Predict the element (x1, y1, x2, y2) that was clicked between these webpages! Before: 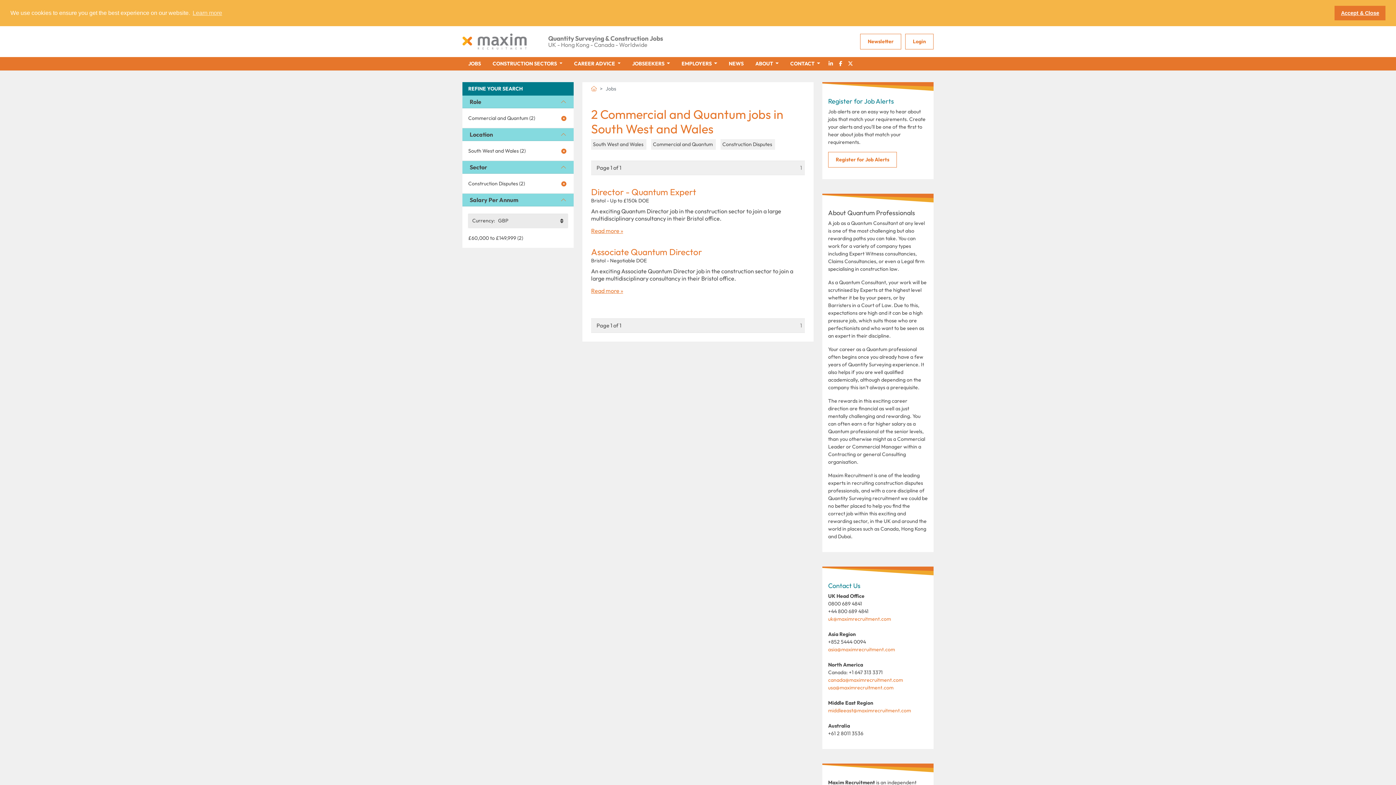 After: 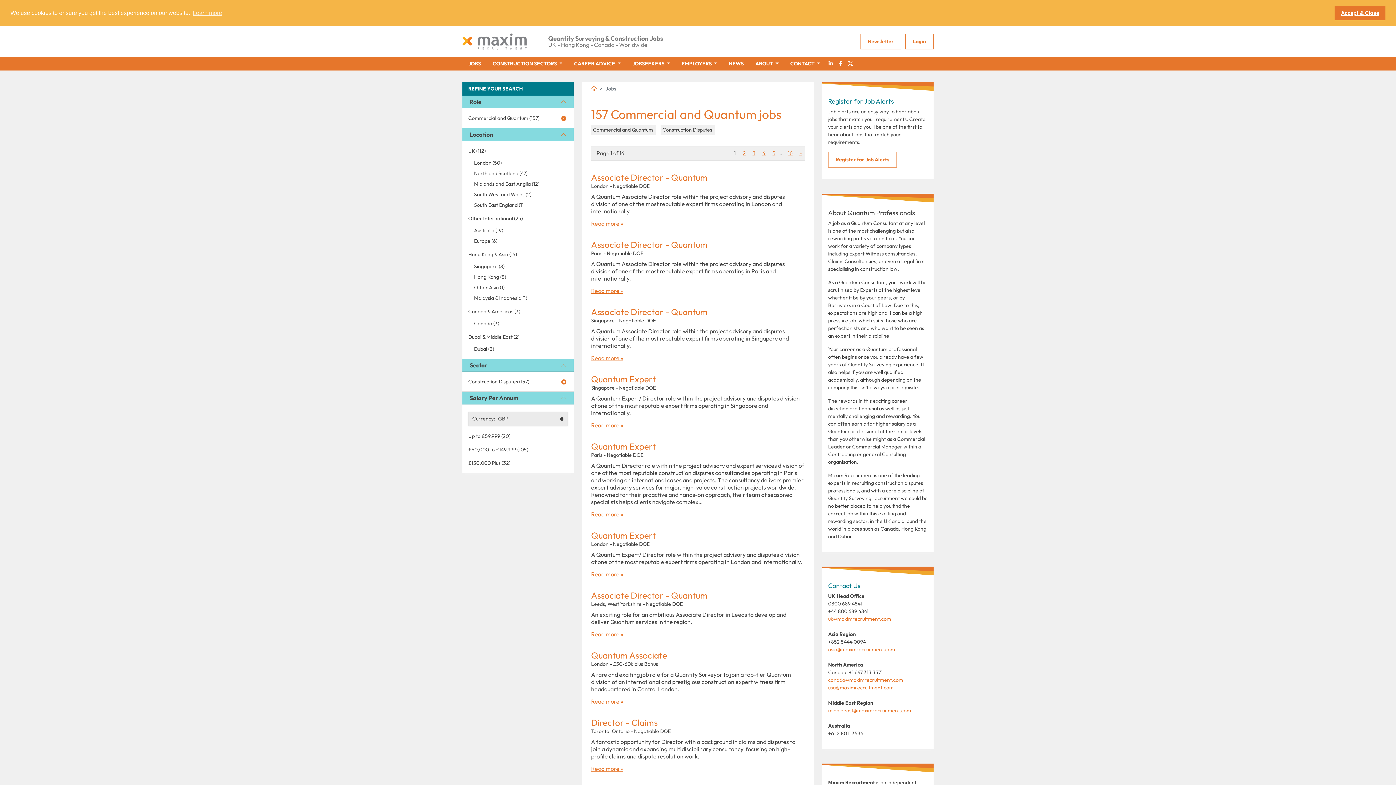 Action: bbox: (462, 144, 573, 157) label: South West and Wales (2)